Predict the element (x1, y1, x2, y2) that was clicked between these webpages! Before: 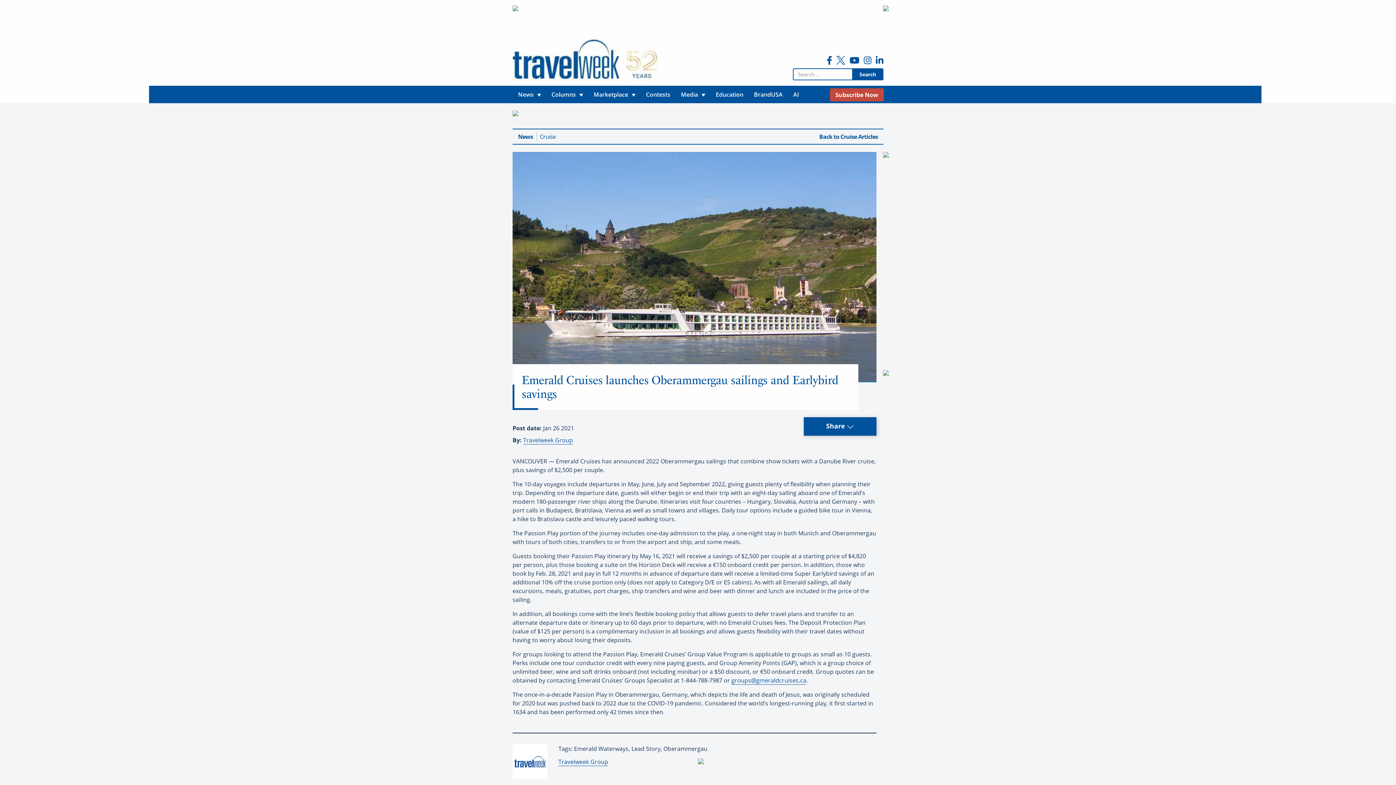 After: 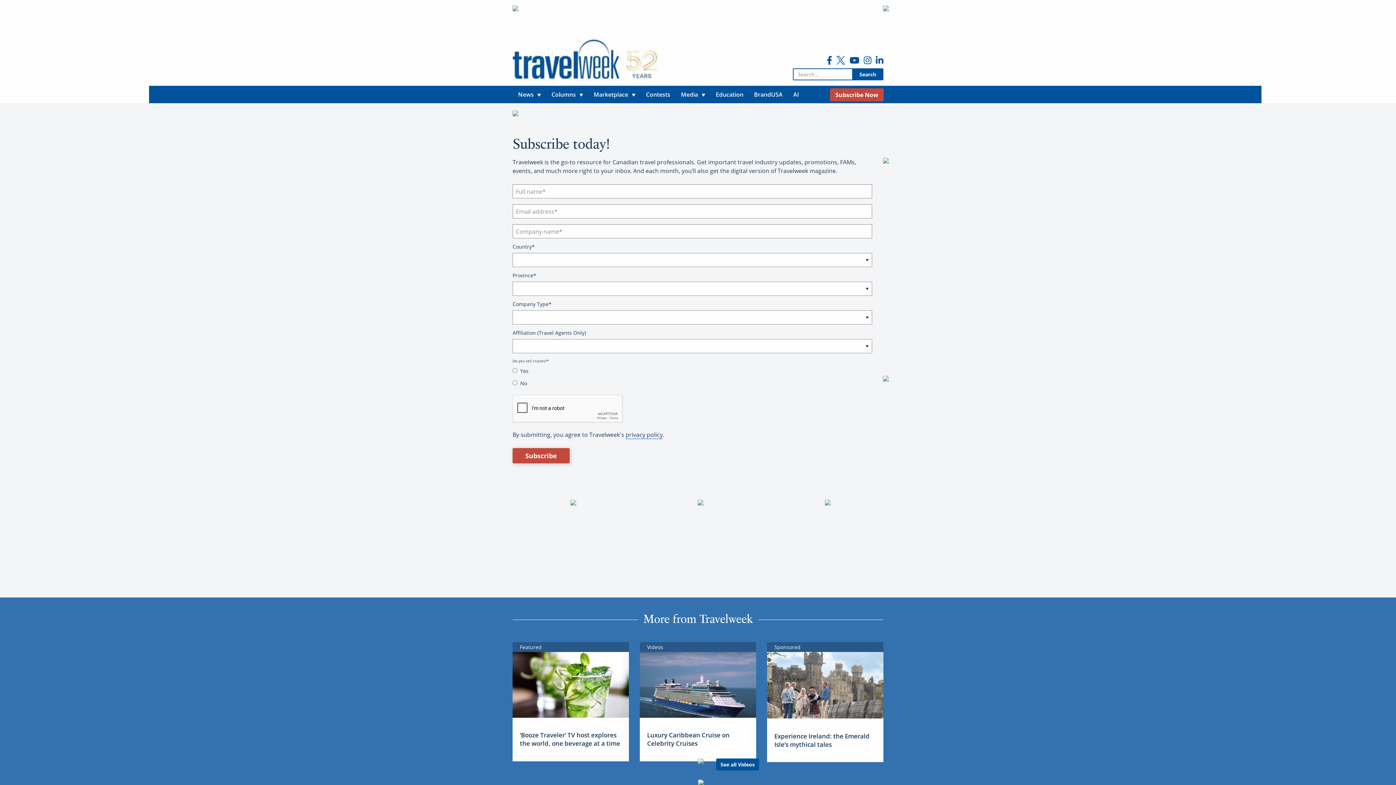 Action: label: Subscribe Now bbox: (830, 88, 884, 101)